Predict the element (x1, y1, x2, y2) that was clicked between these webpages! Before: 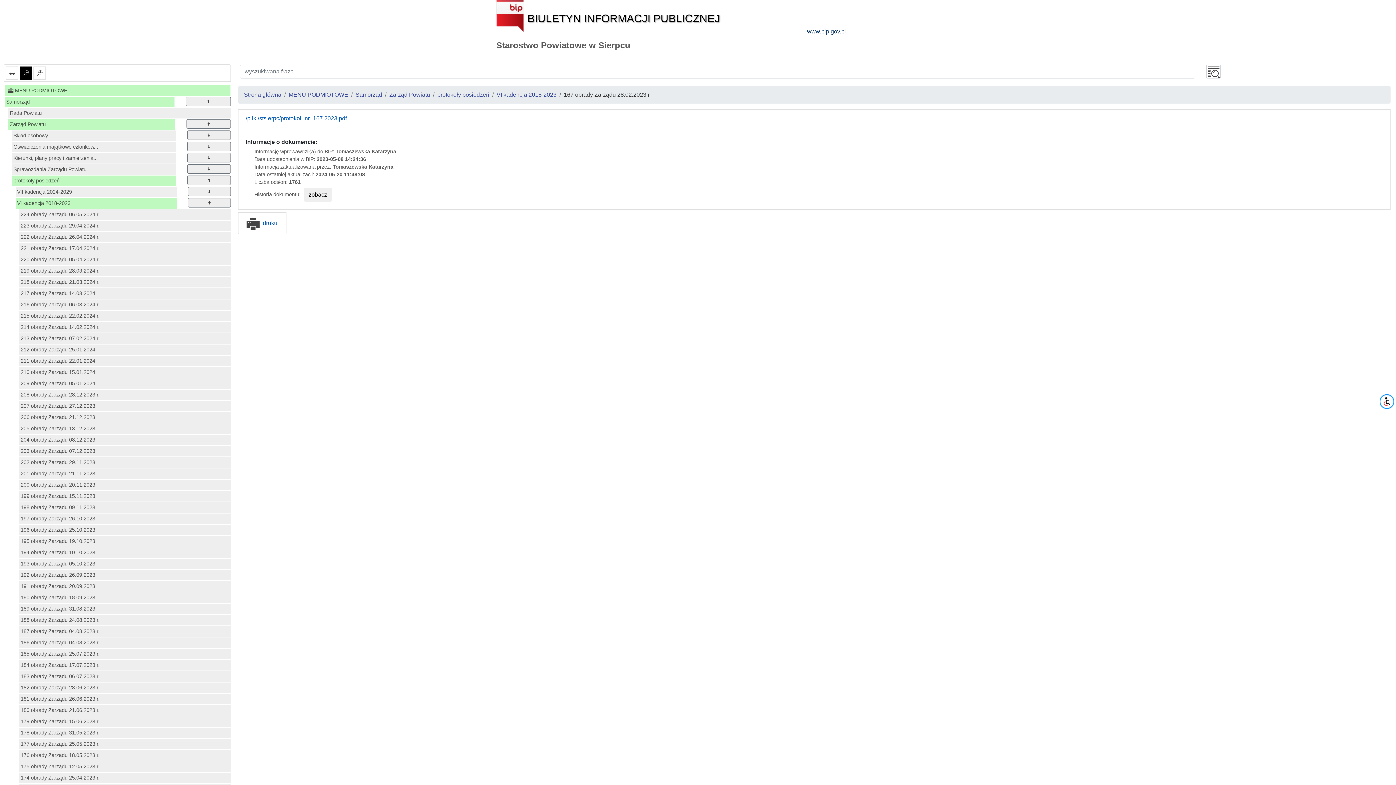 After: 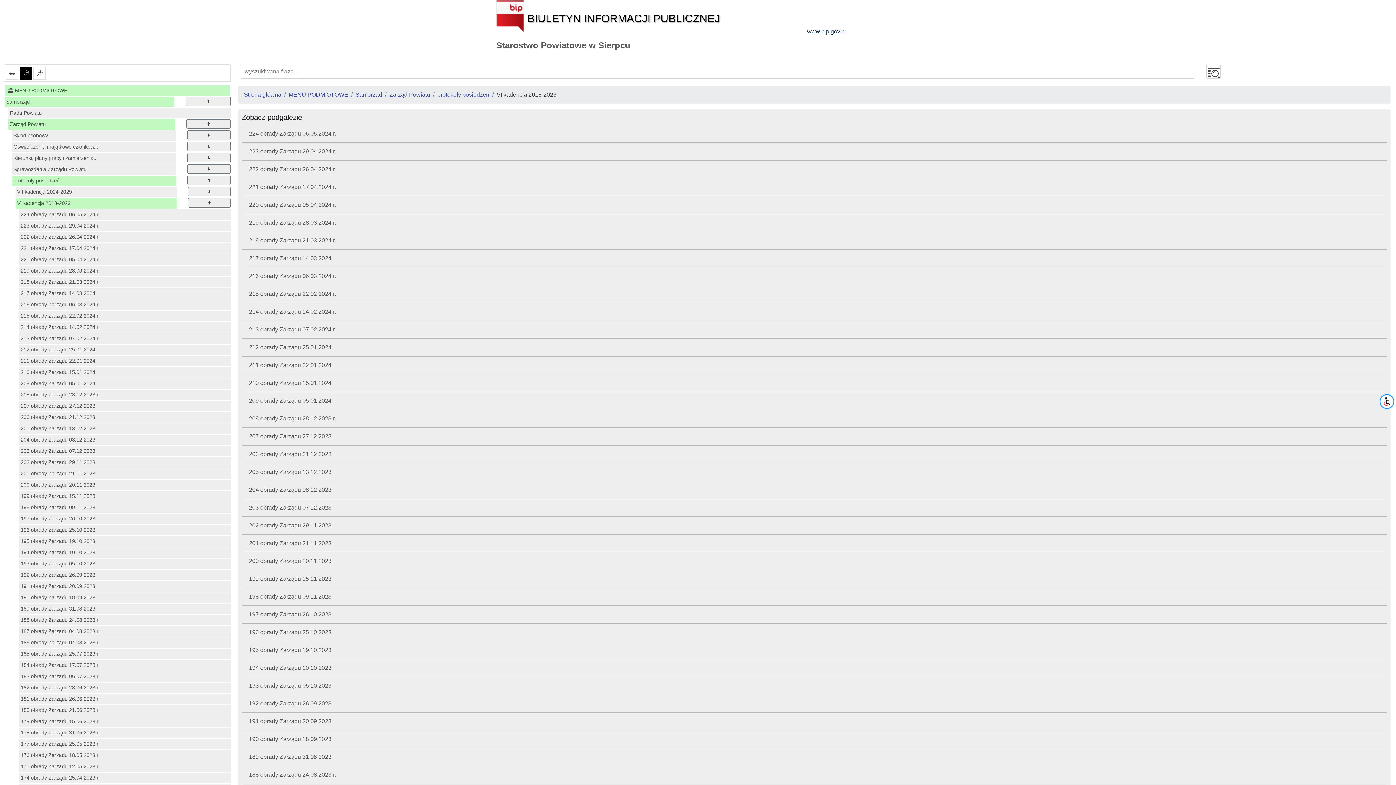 Action: label: VI kadencja 2018-2023 bbox: (15, 198, 177, 208)